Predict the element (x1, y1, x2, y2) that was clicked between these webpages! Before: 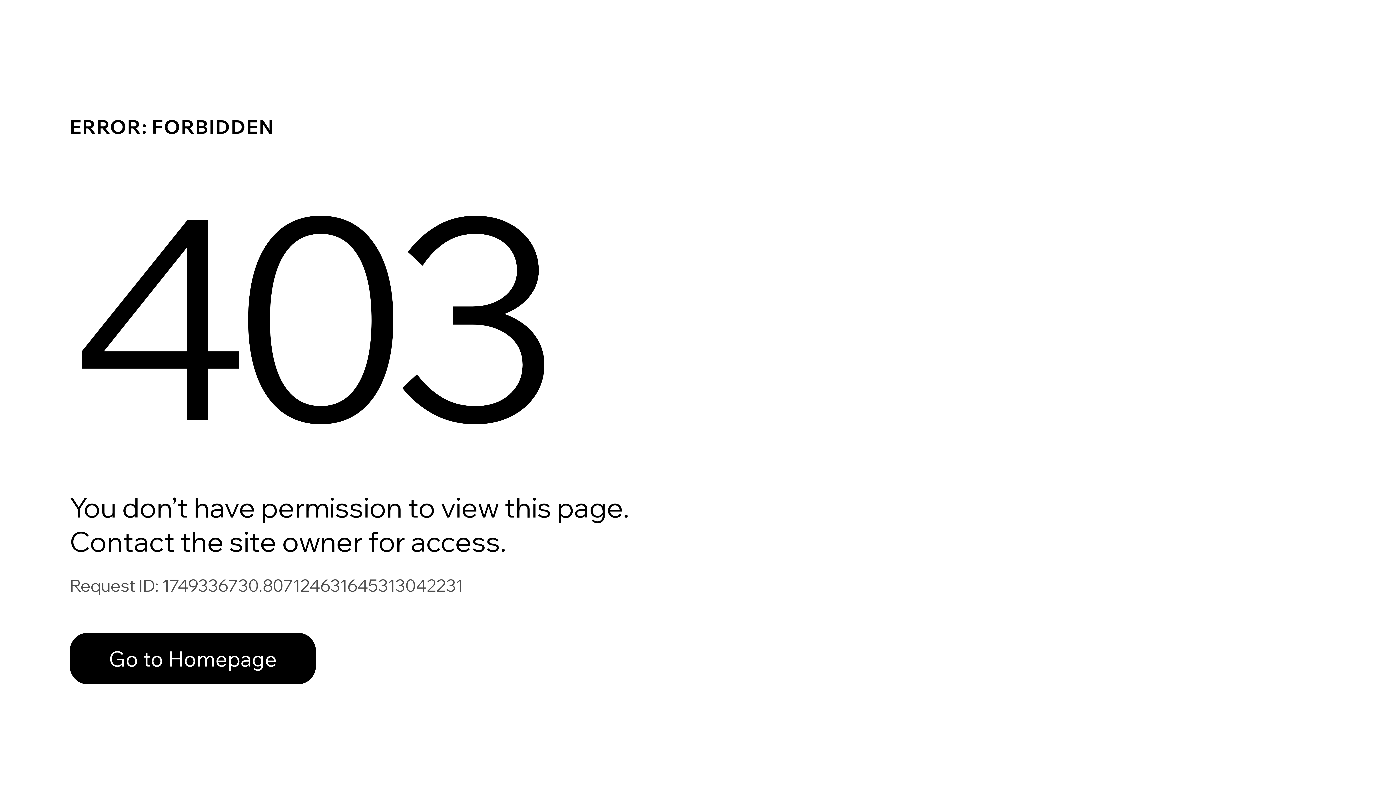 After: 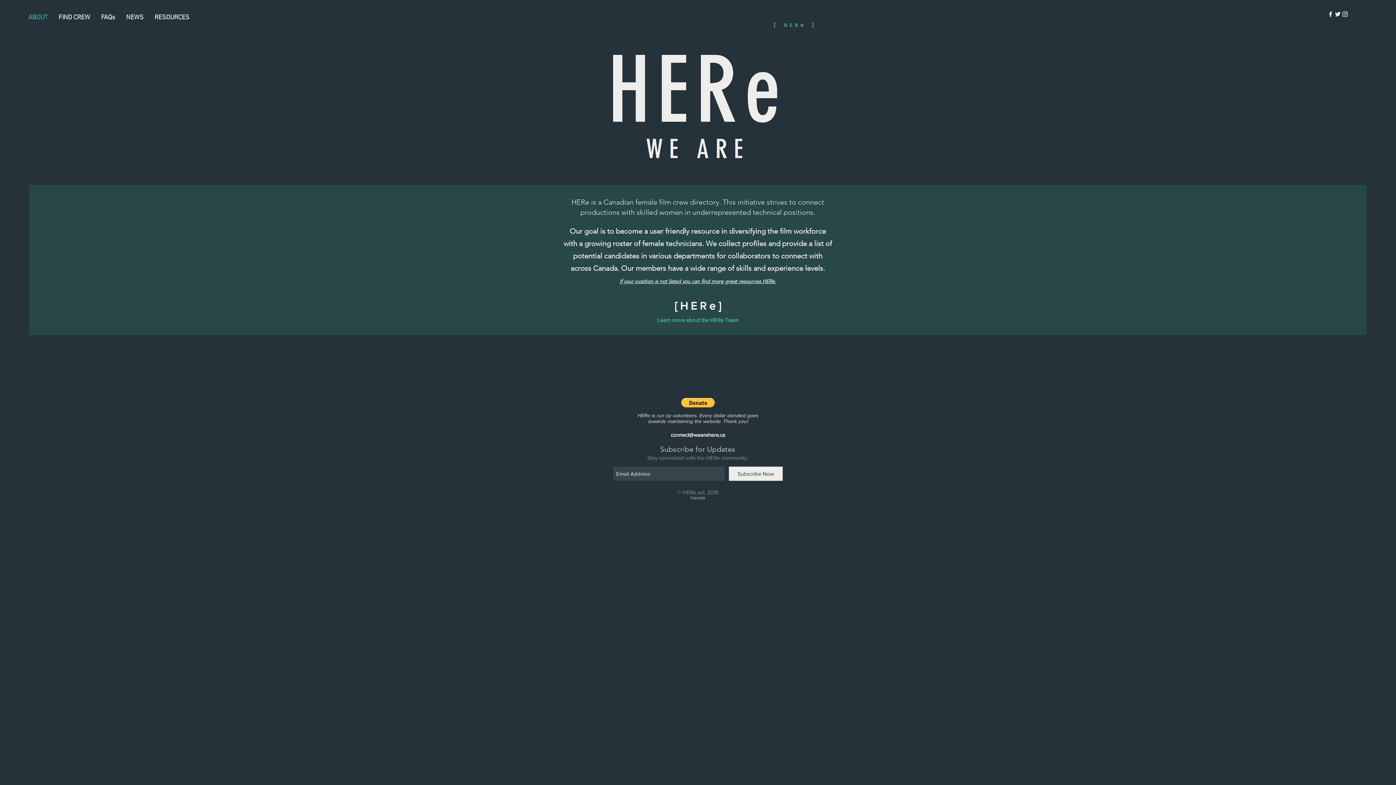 Action: label: Go to Homepage bbox: (69, 617, 768, 694)